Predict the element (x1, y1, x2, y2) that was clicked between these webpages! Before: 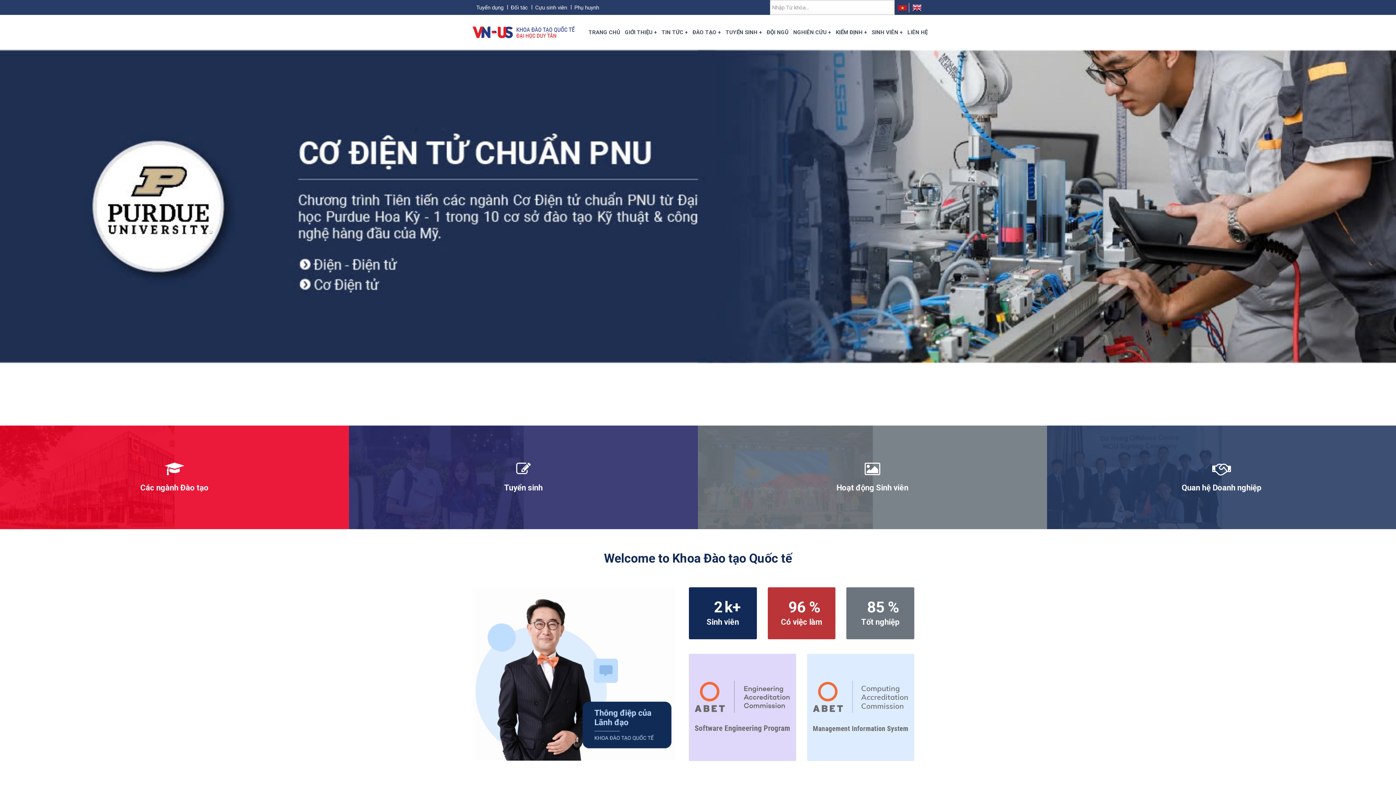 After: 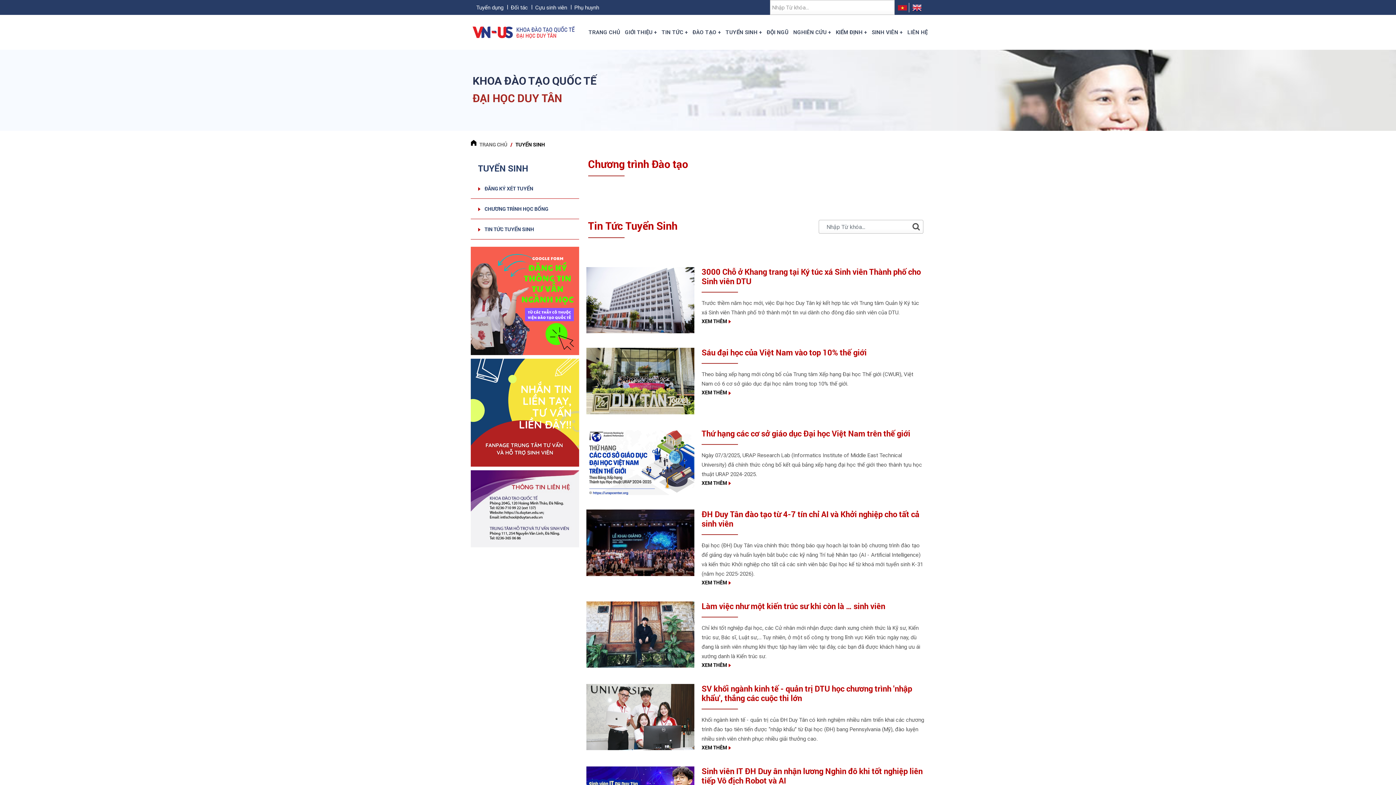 Action: label: Tuyển sinh bbox: (504, 483, 542, 492)